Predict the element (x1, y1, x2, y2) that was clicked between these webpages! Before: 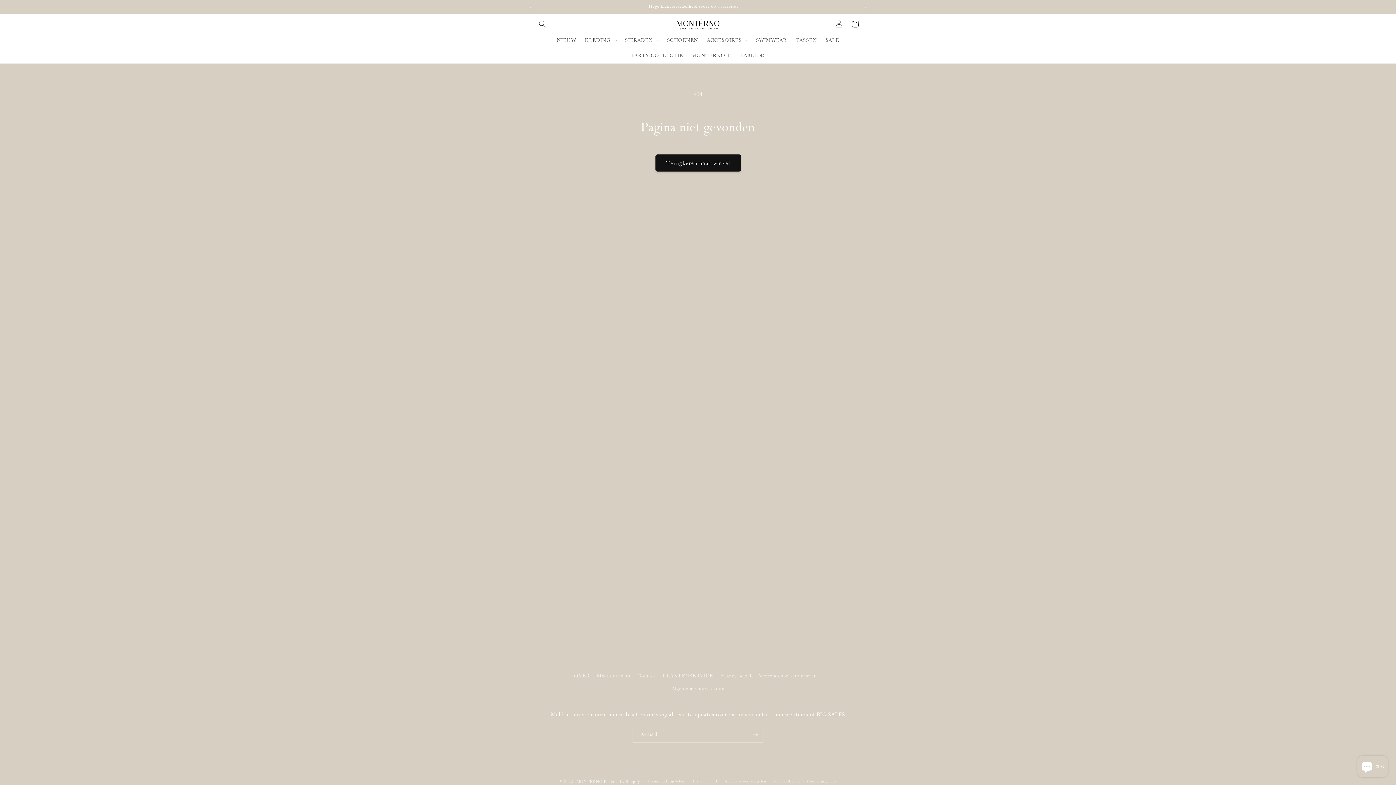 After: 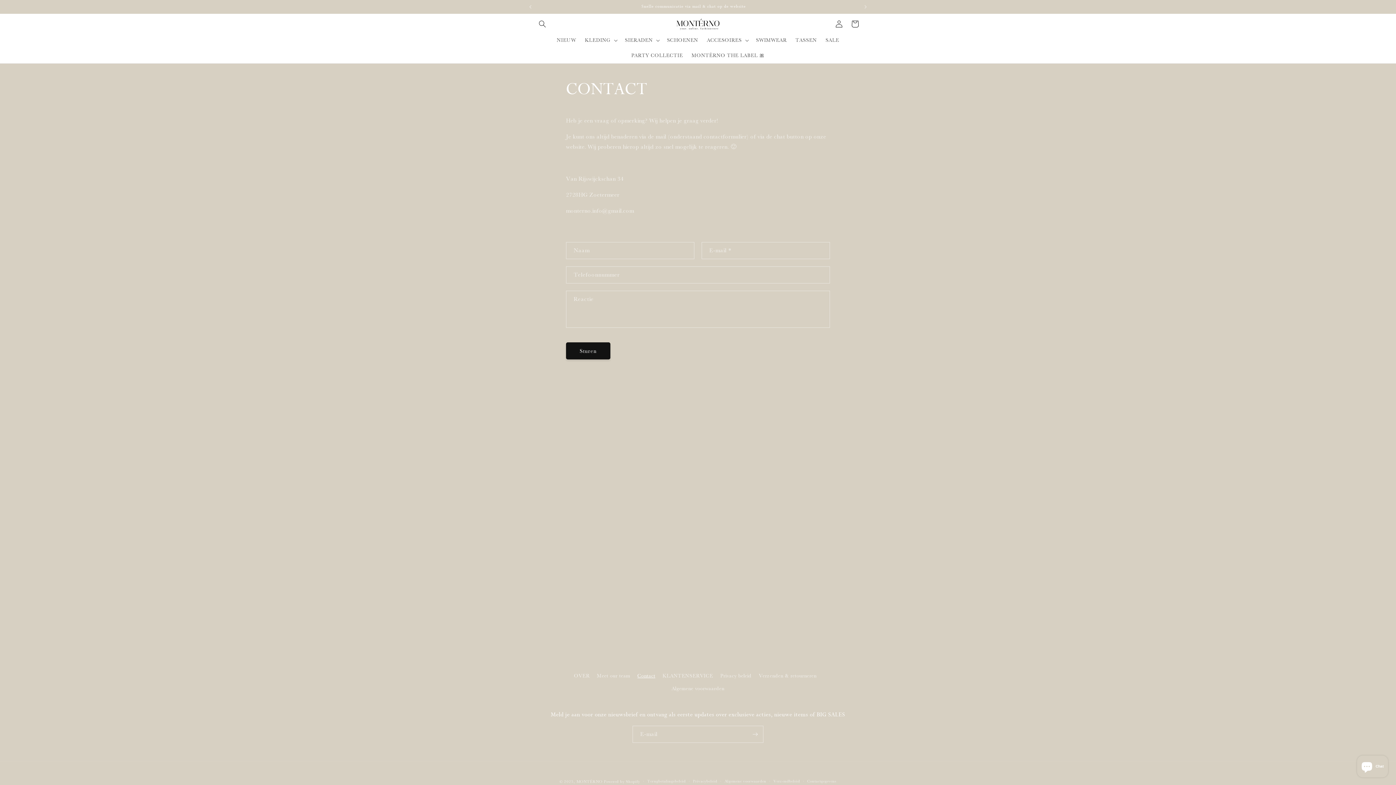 Action: bbox: (637, 669, 655, 682) label: Contact